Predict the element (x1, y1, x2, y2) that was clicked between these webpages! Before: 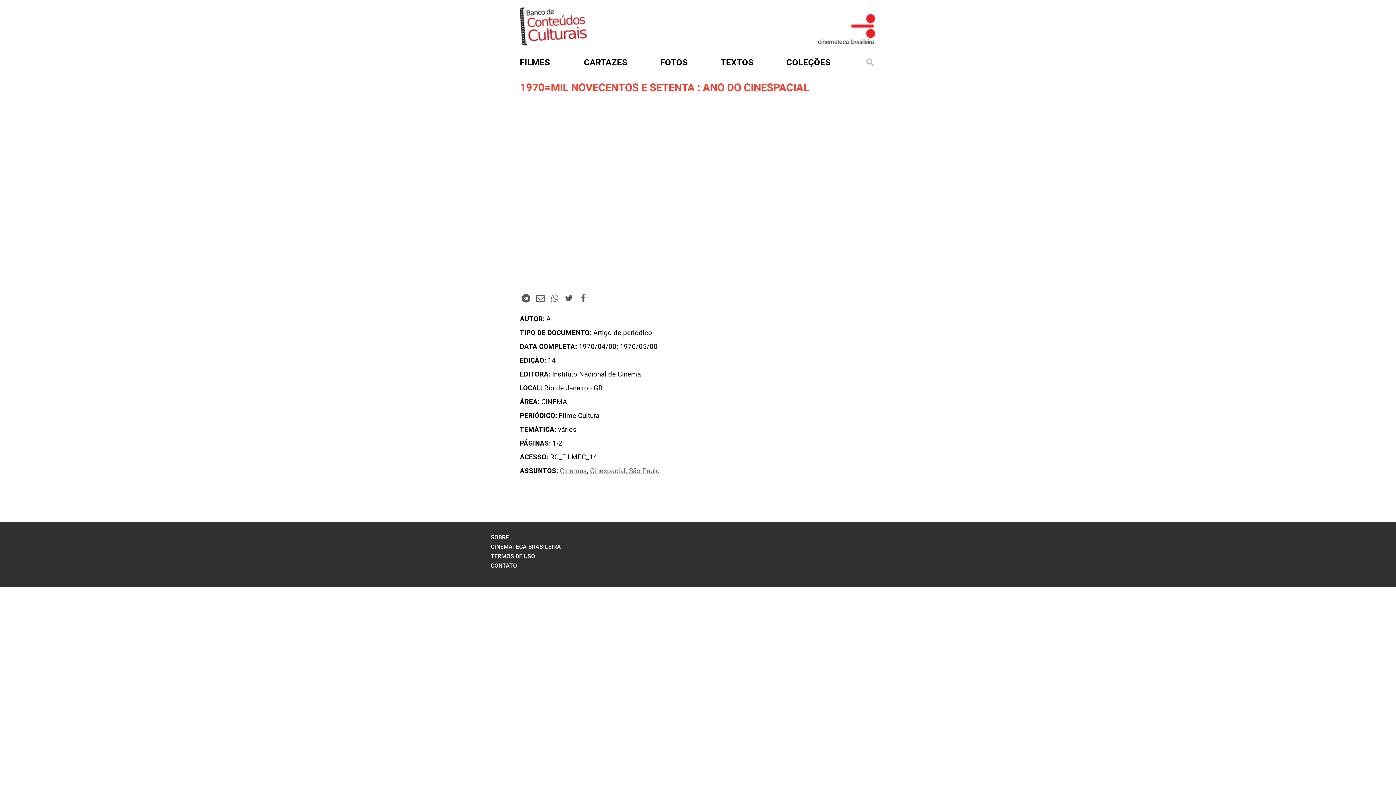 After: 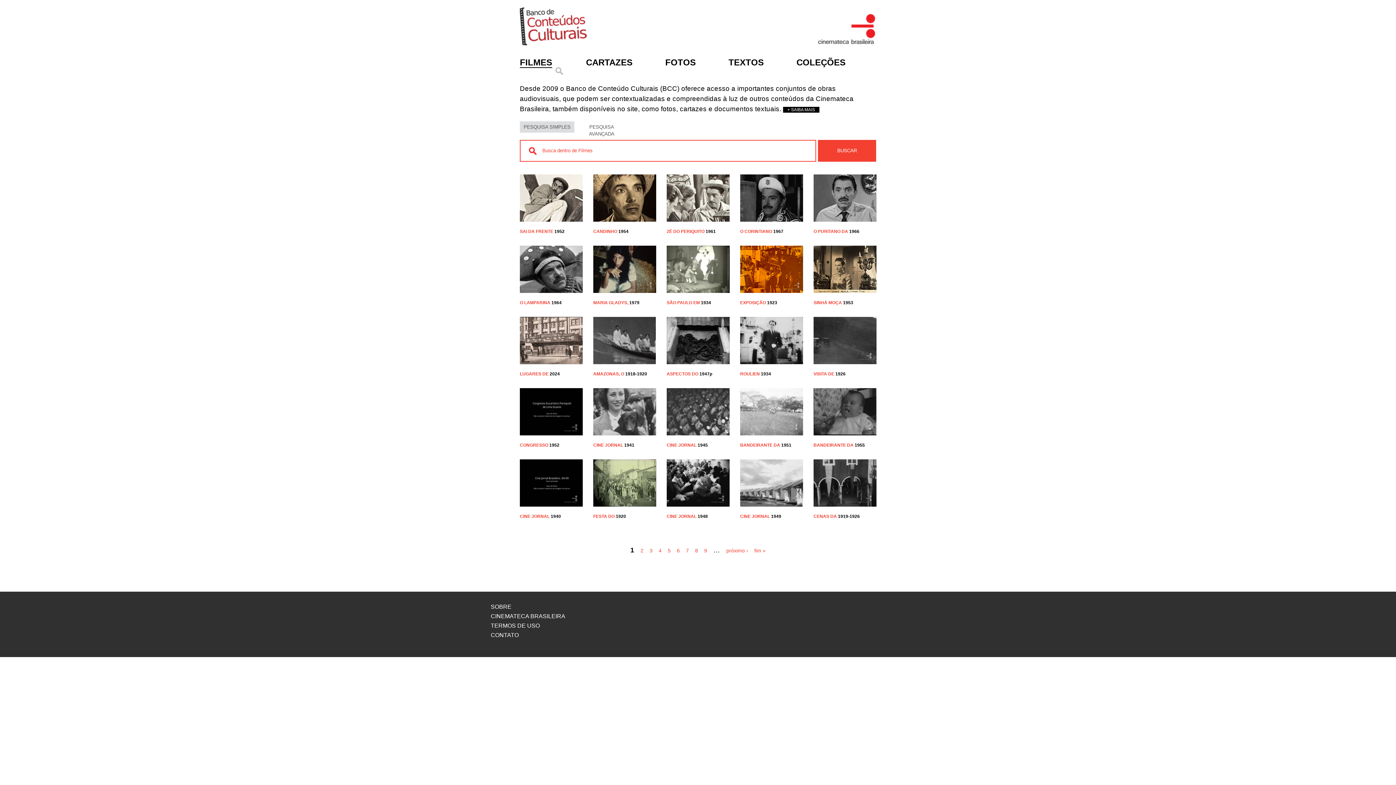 Action: label: FILMES bbox: (520, 57, 550, 67)